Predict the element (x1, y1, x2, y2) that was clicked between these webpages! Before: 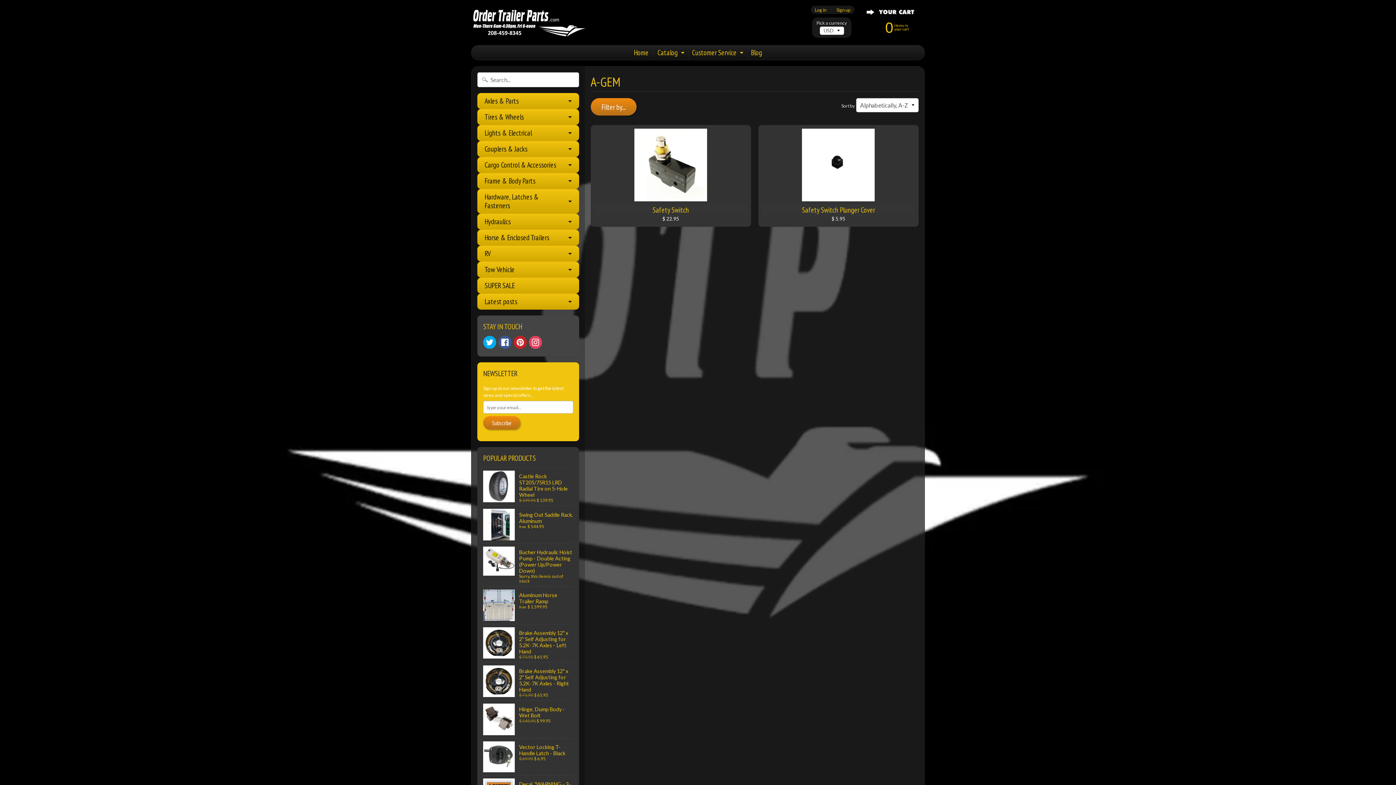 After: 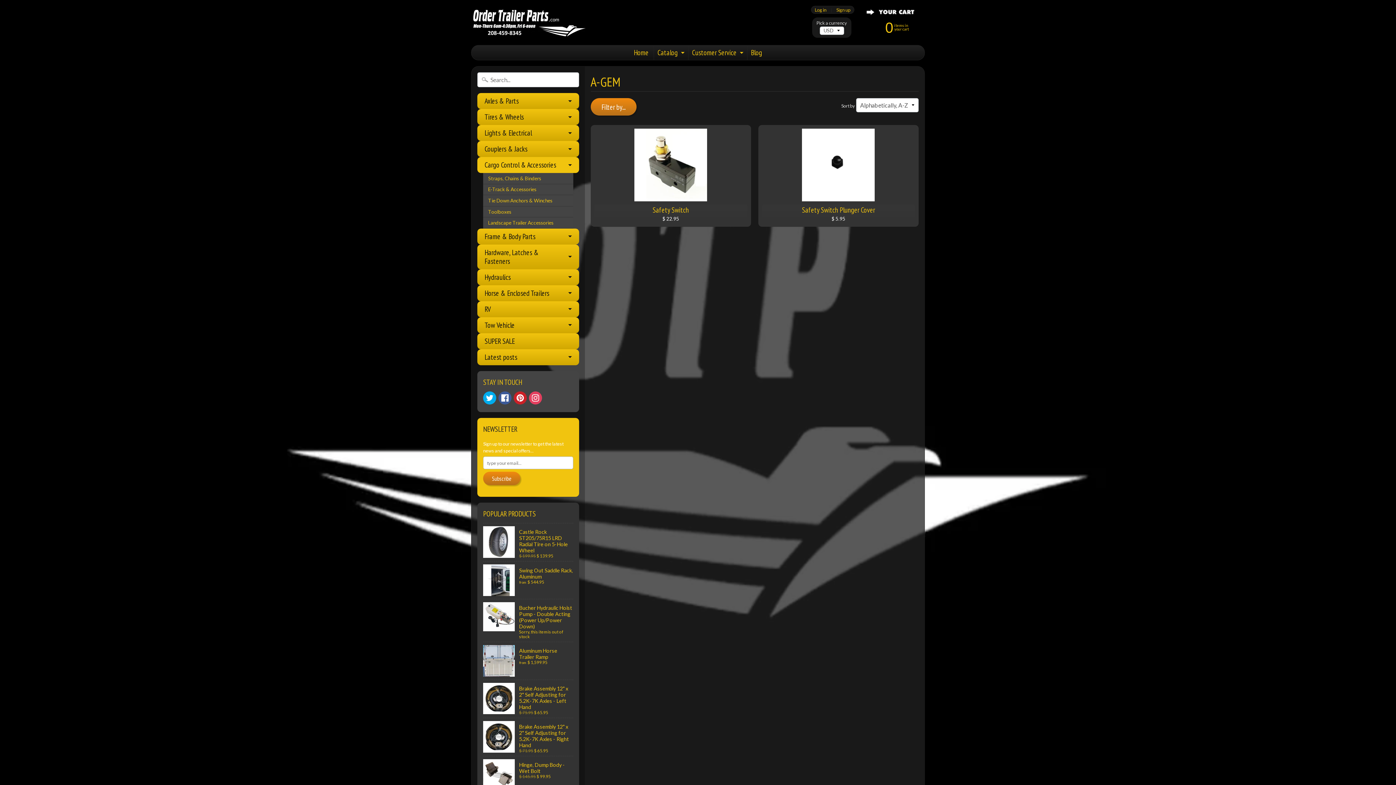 Action: bbox: (477, 157, 579, 173) label: Cargo Control & Accessories